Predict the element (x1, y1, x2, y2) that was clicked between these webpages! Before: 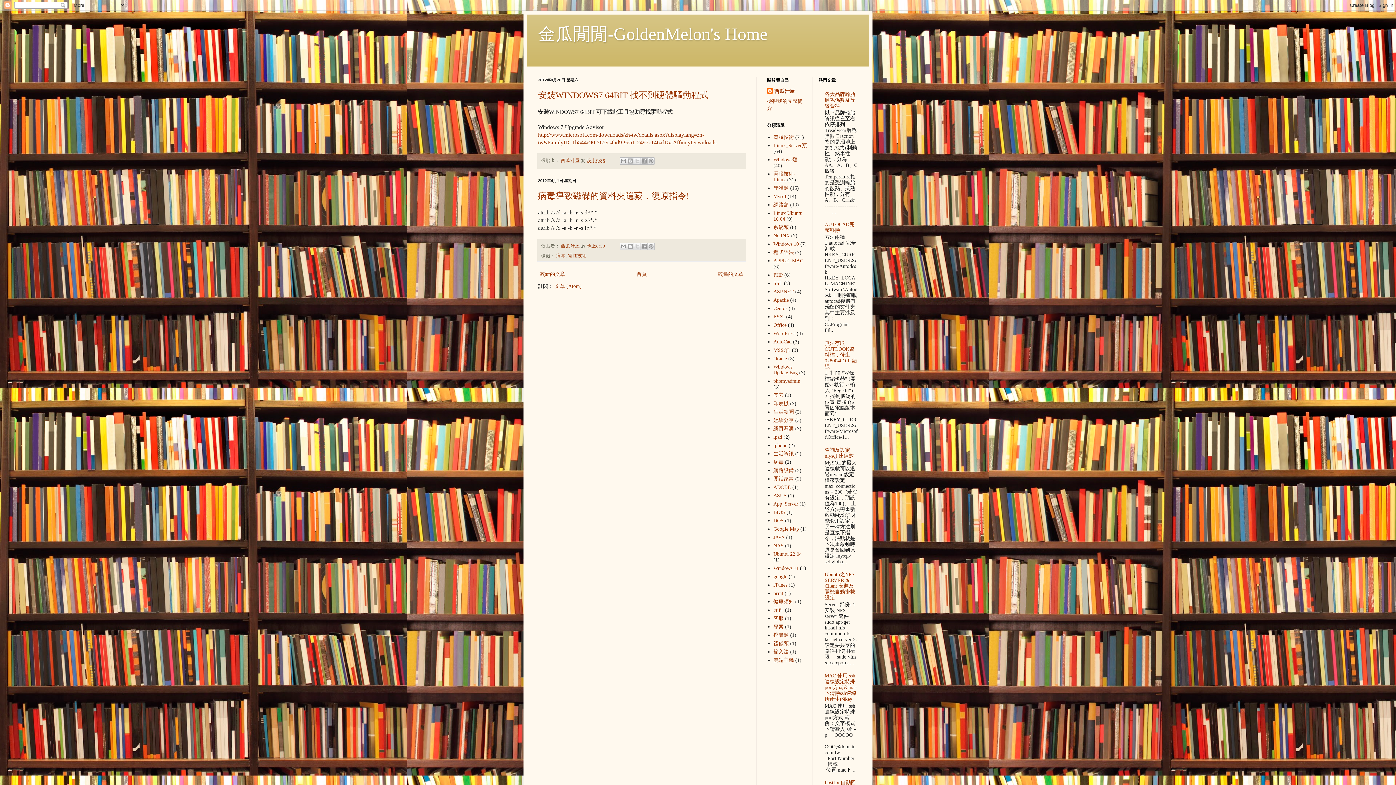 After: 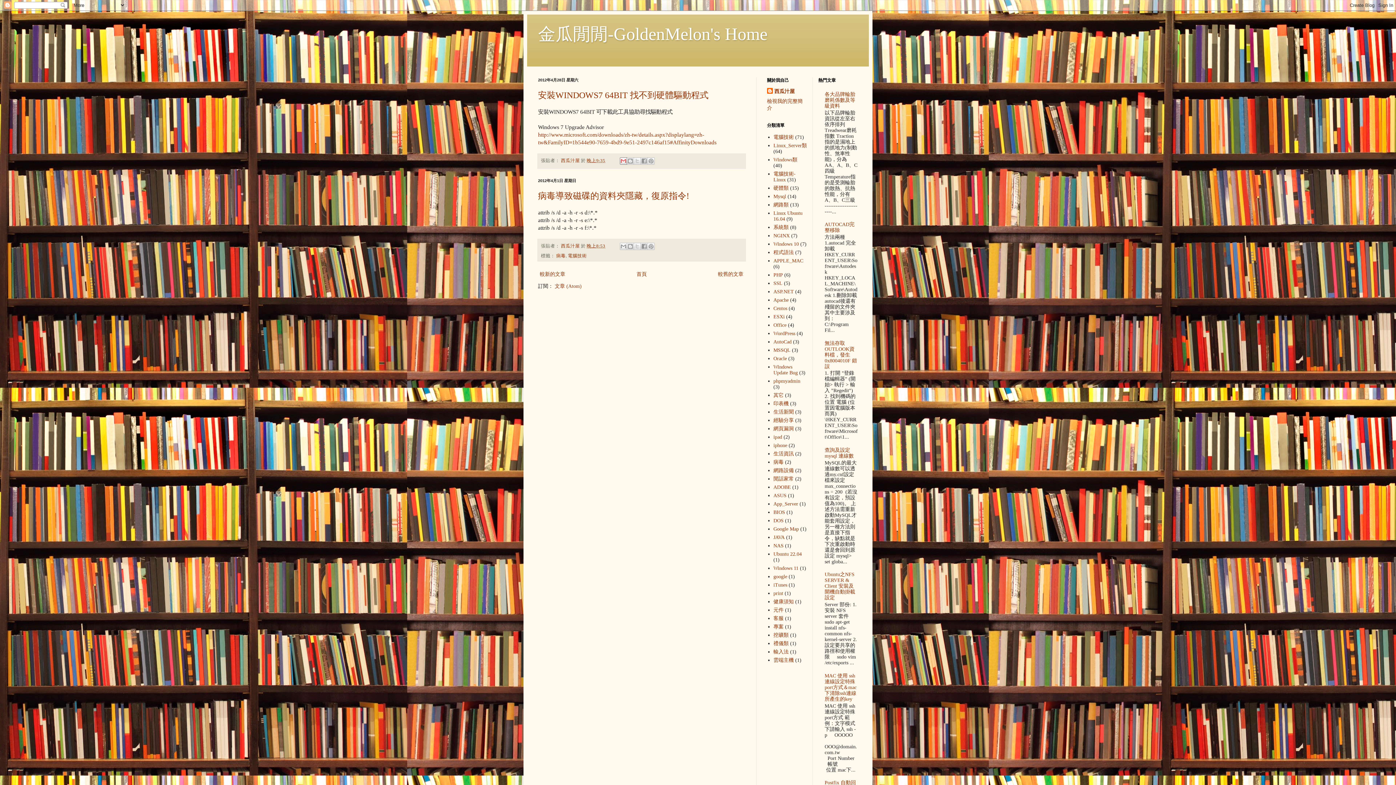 Action: bbox: (619, 157, 627, 164) label: 以電子郵件傳送這篇文章